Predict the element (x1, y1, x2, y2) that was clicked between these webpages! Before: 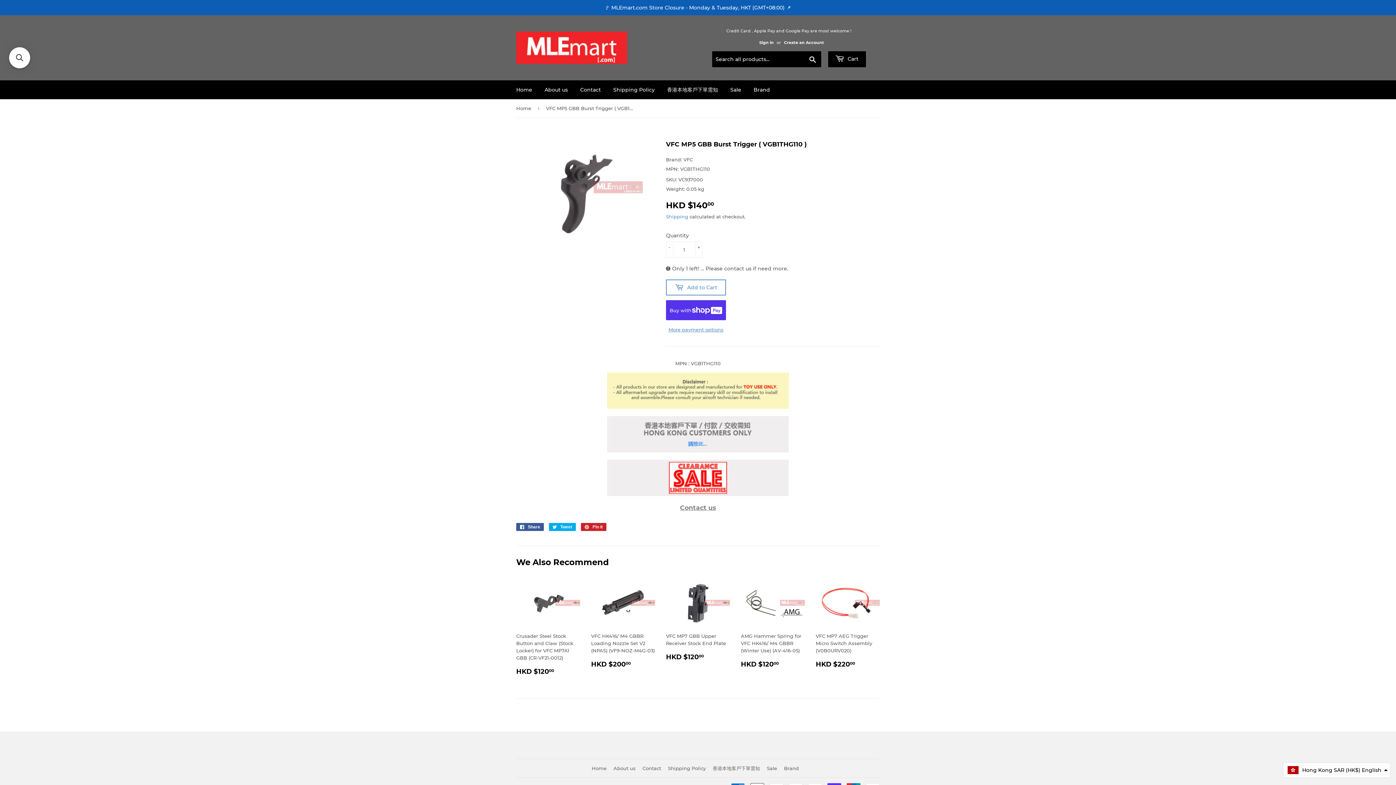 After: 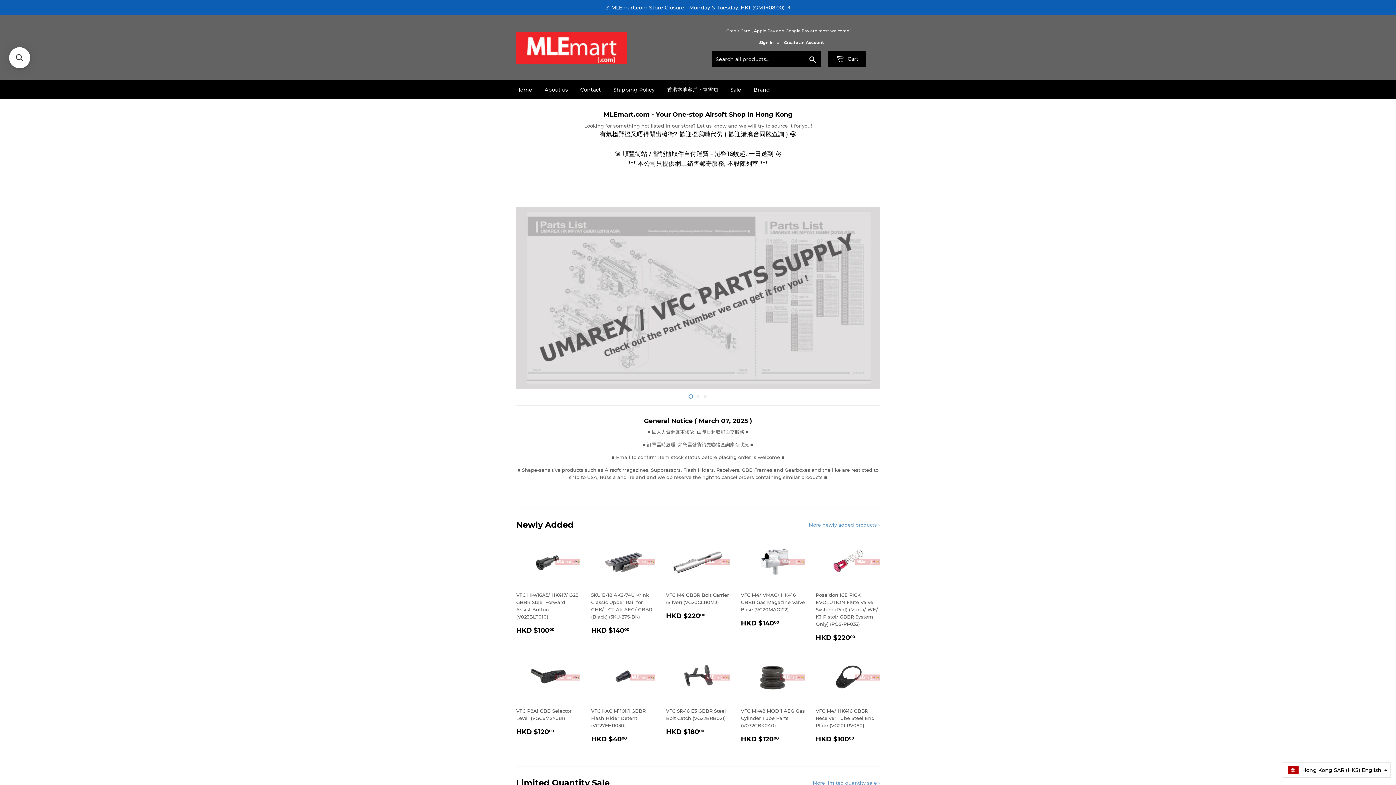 Action: bbox: (516, 99, 533, 117) label: Home